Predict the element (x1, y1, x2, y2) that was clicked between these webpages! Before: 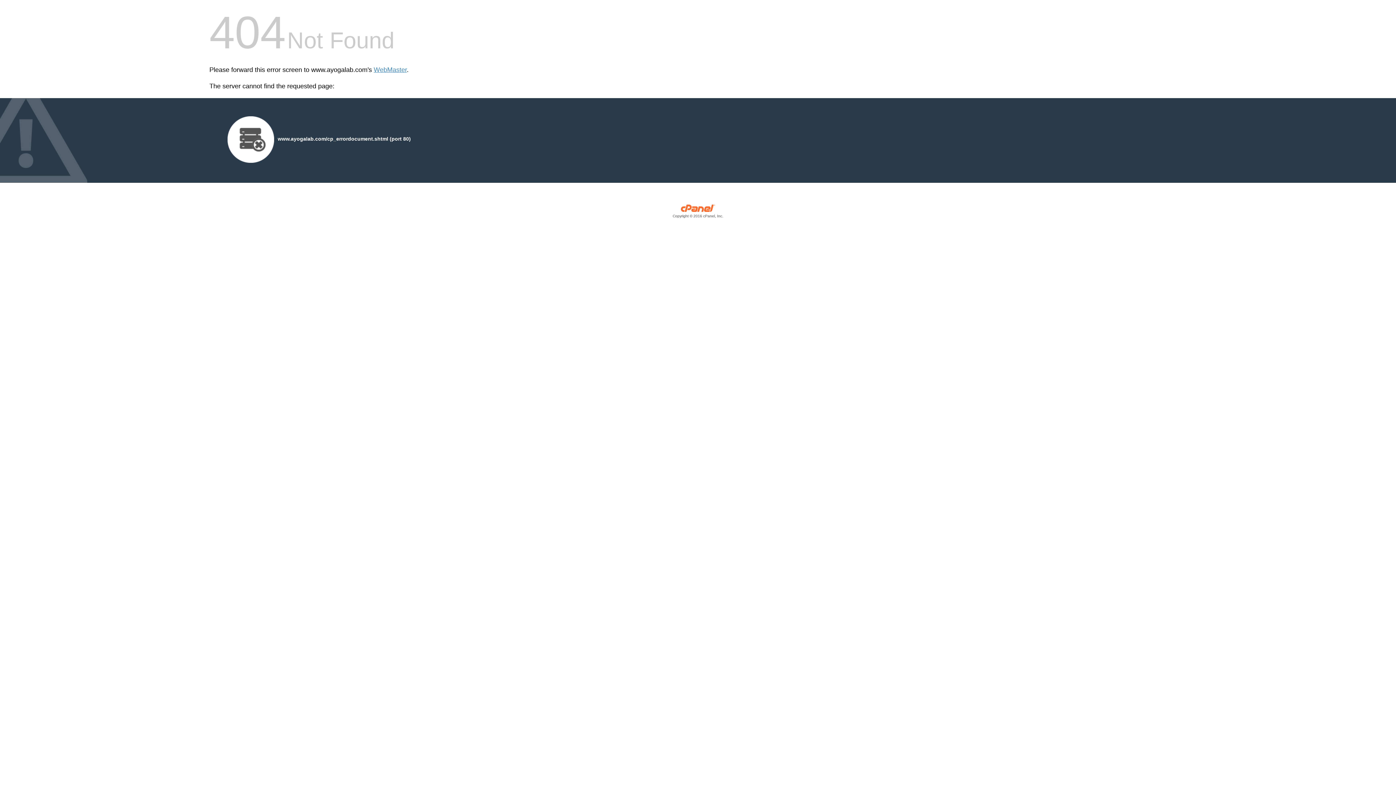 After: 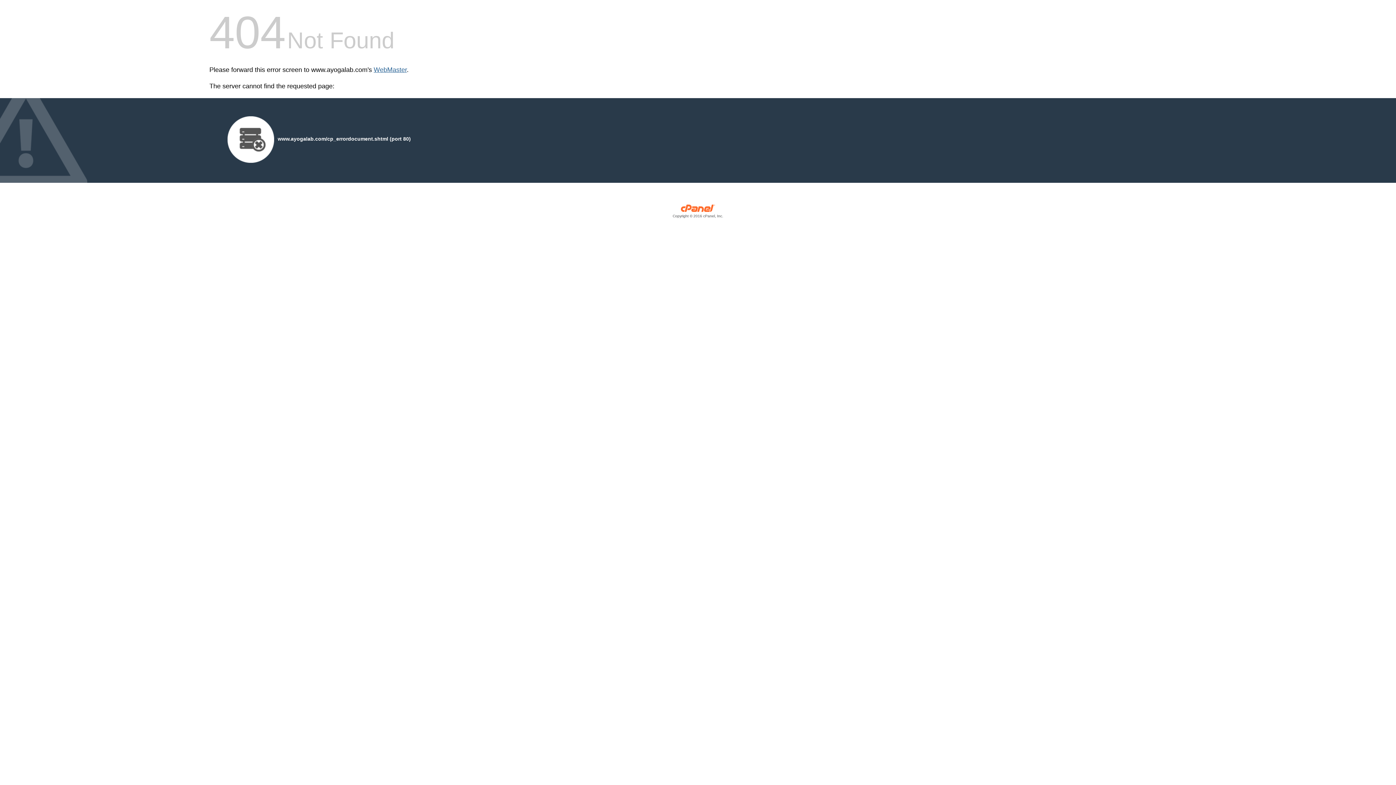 Action: label: WebMaster bbox: (373, 66, 406, 73)